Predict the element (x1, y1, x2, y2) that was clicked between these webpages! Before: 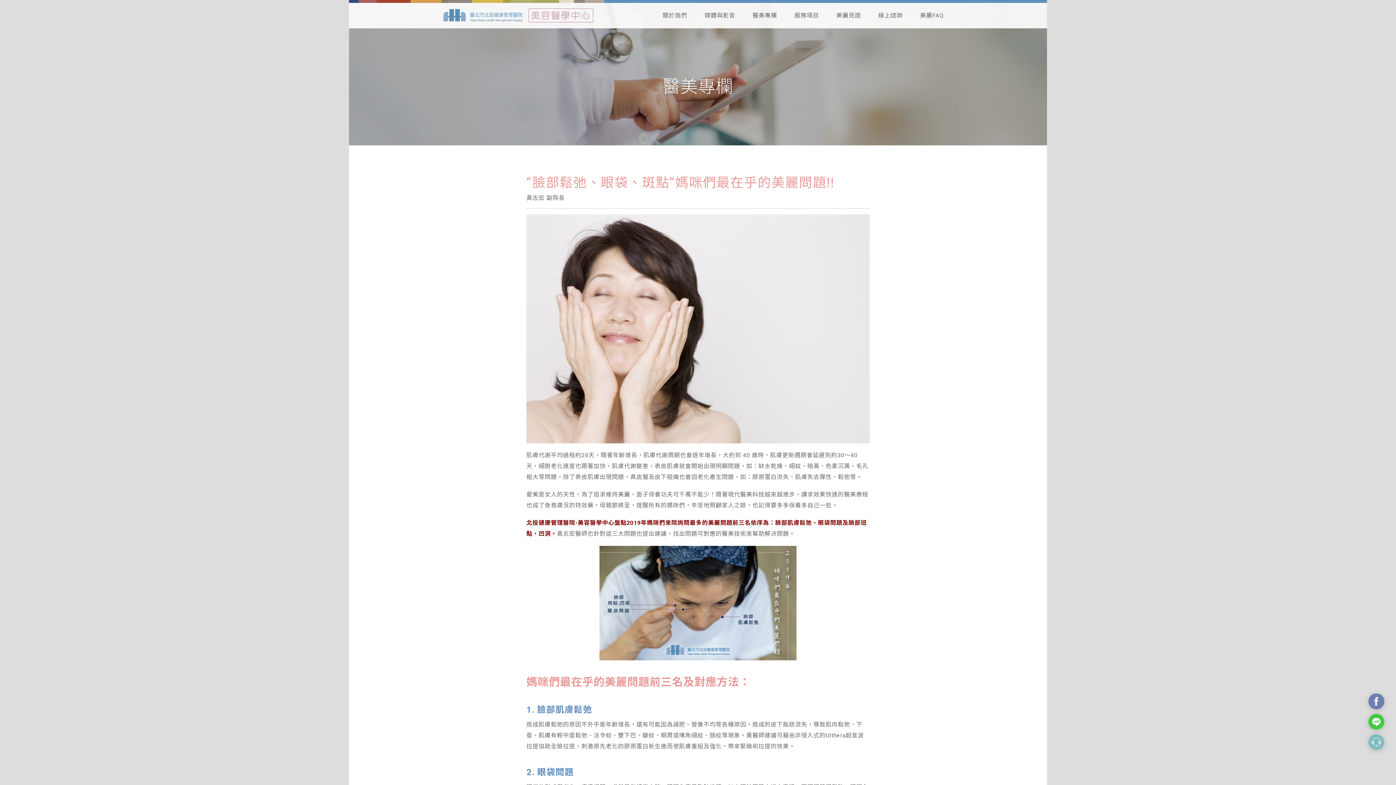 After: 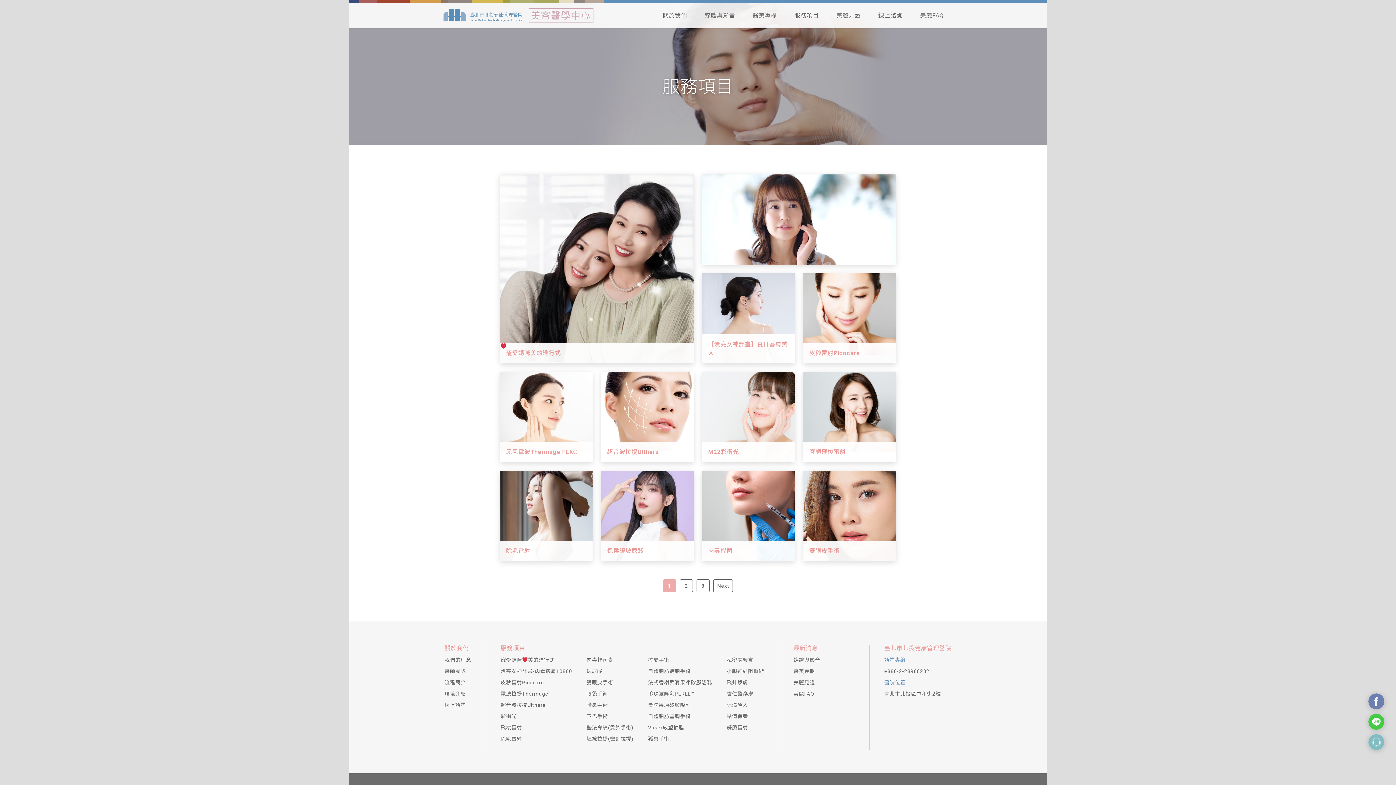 Action: bbox: (785, 2, 827, 28) label: 服務項目